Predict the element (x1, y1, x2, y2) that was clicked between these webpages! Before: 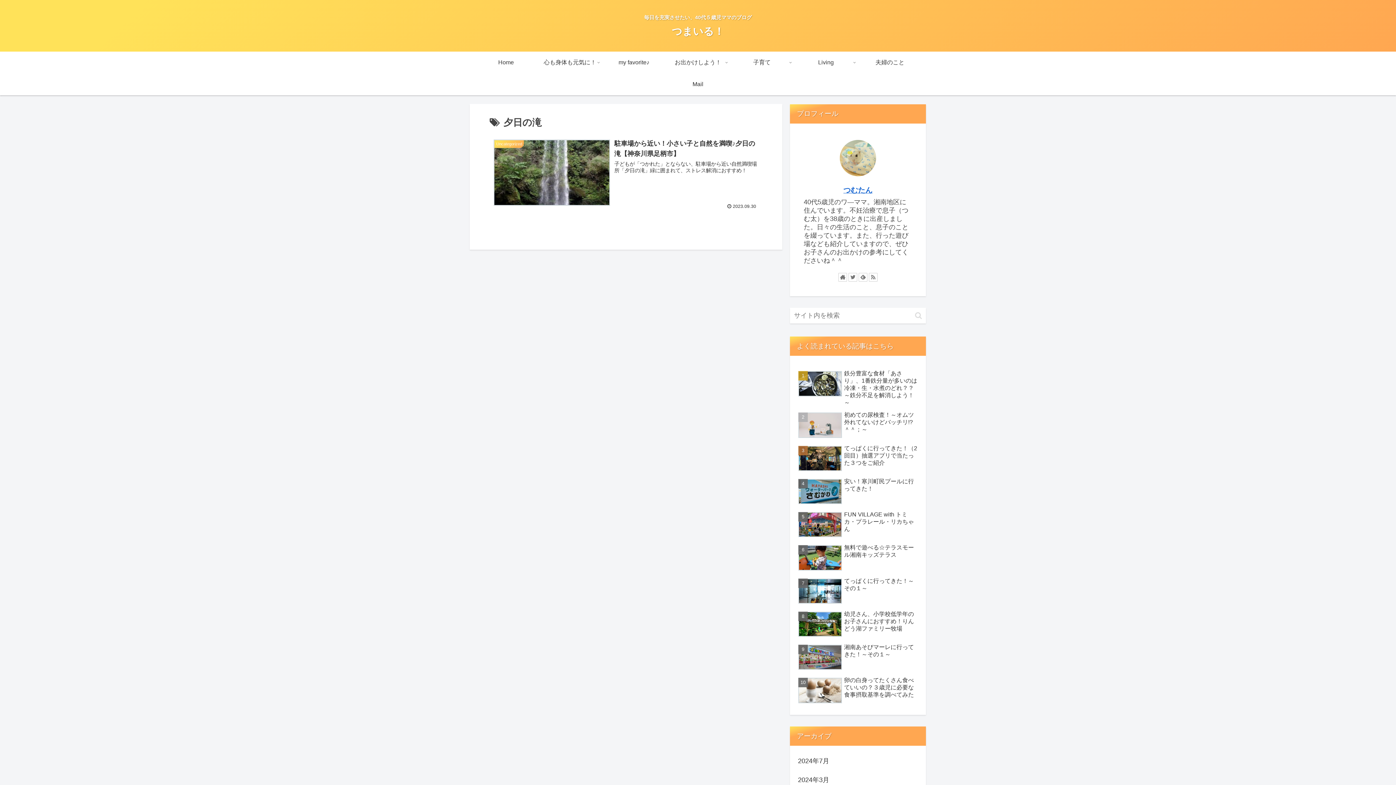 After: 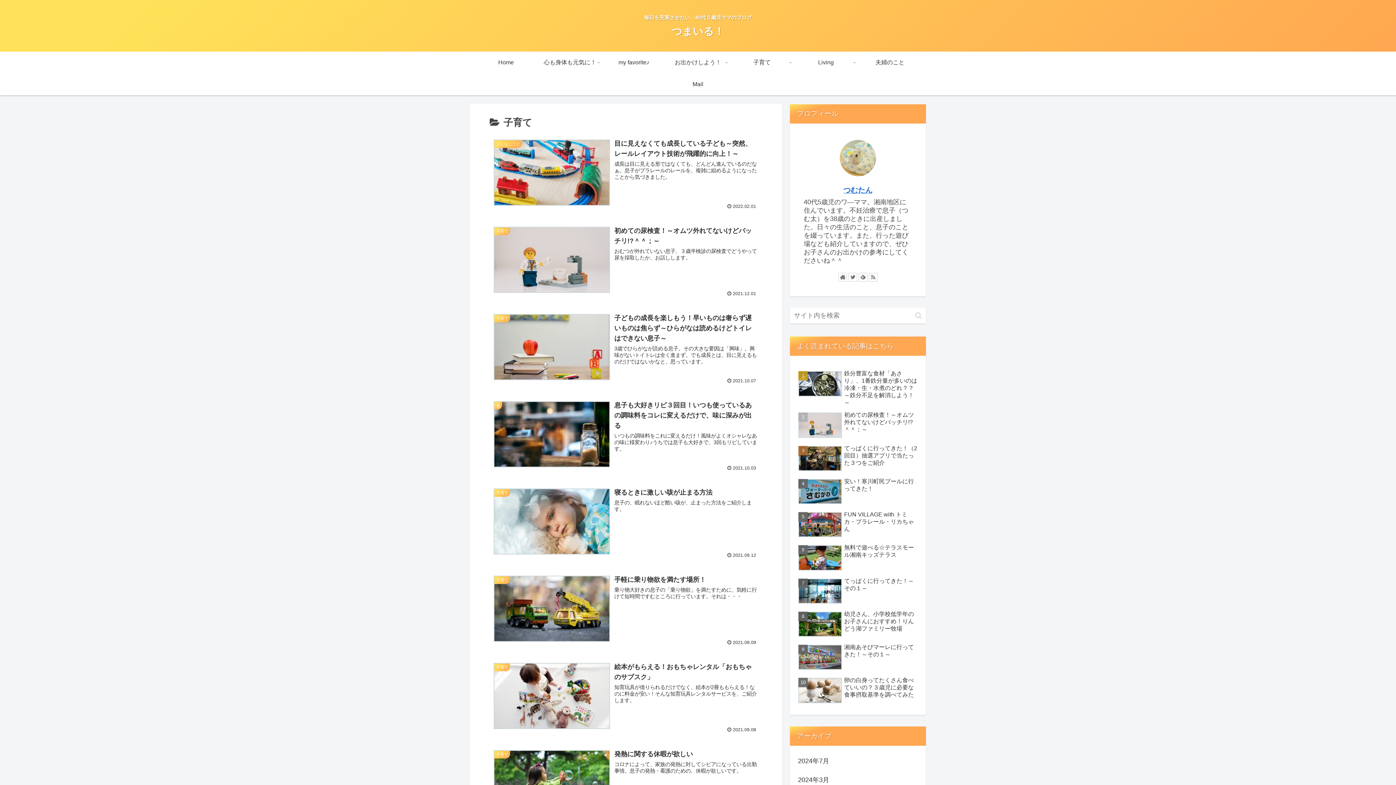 Action: bbox: (730, 51, 794, 73) label: 子育て